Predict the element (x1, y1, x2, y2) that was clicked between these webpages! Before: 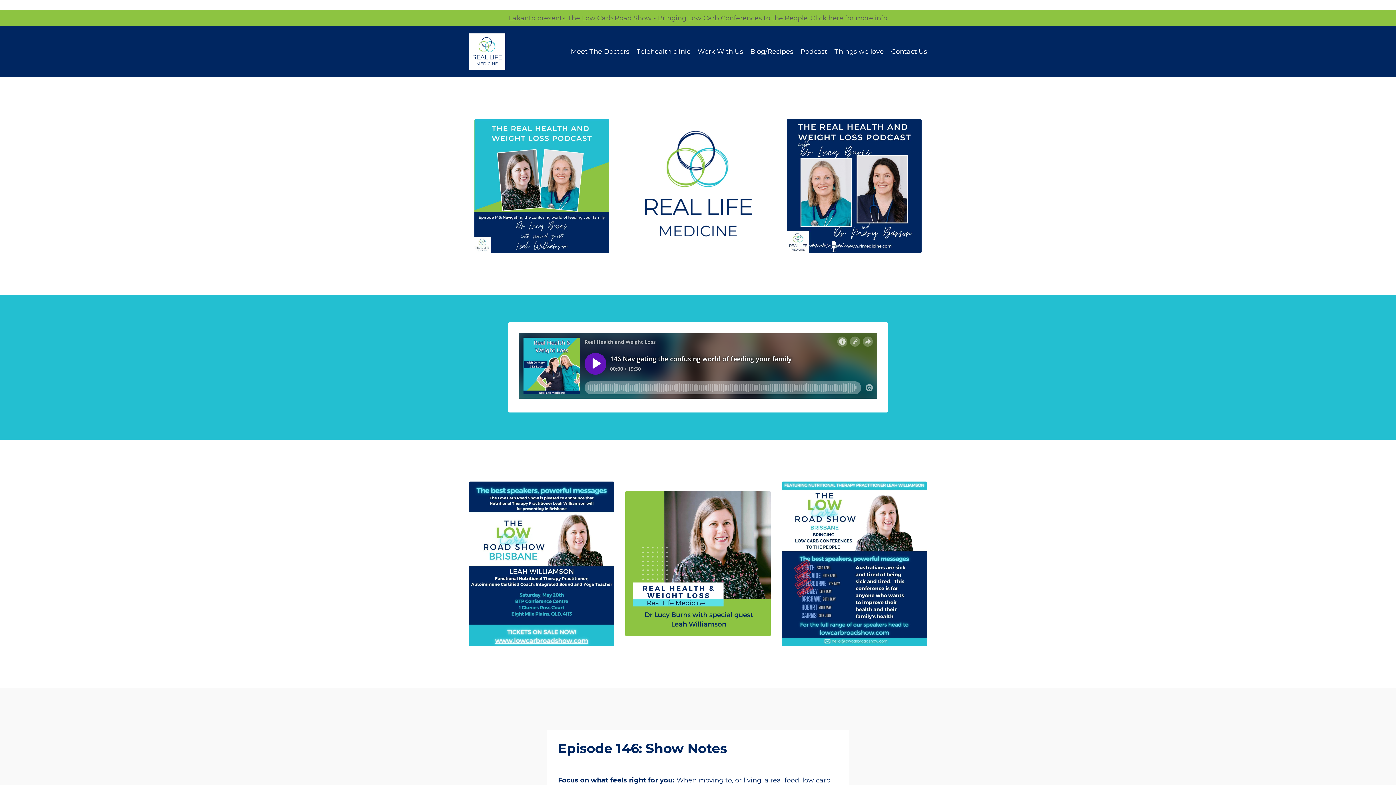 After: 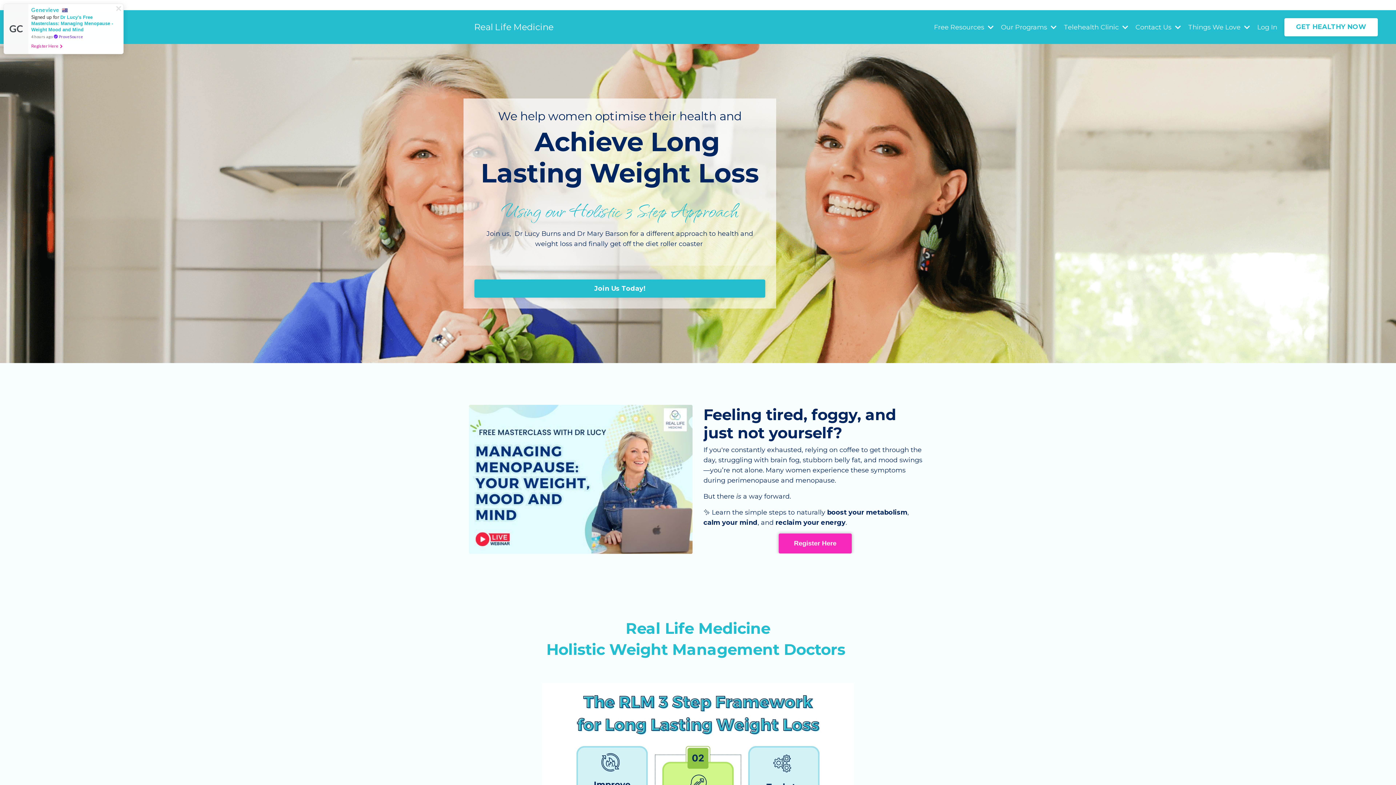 Action: bbox: (469, 33, 505, 69)